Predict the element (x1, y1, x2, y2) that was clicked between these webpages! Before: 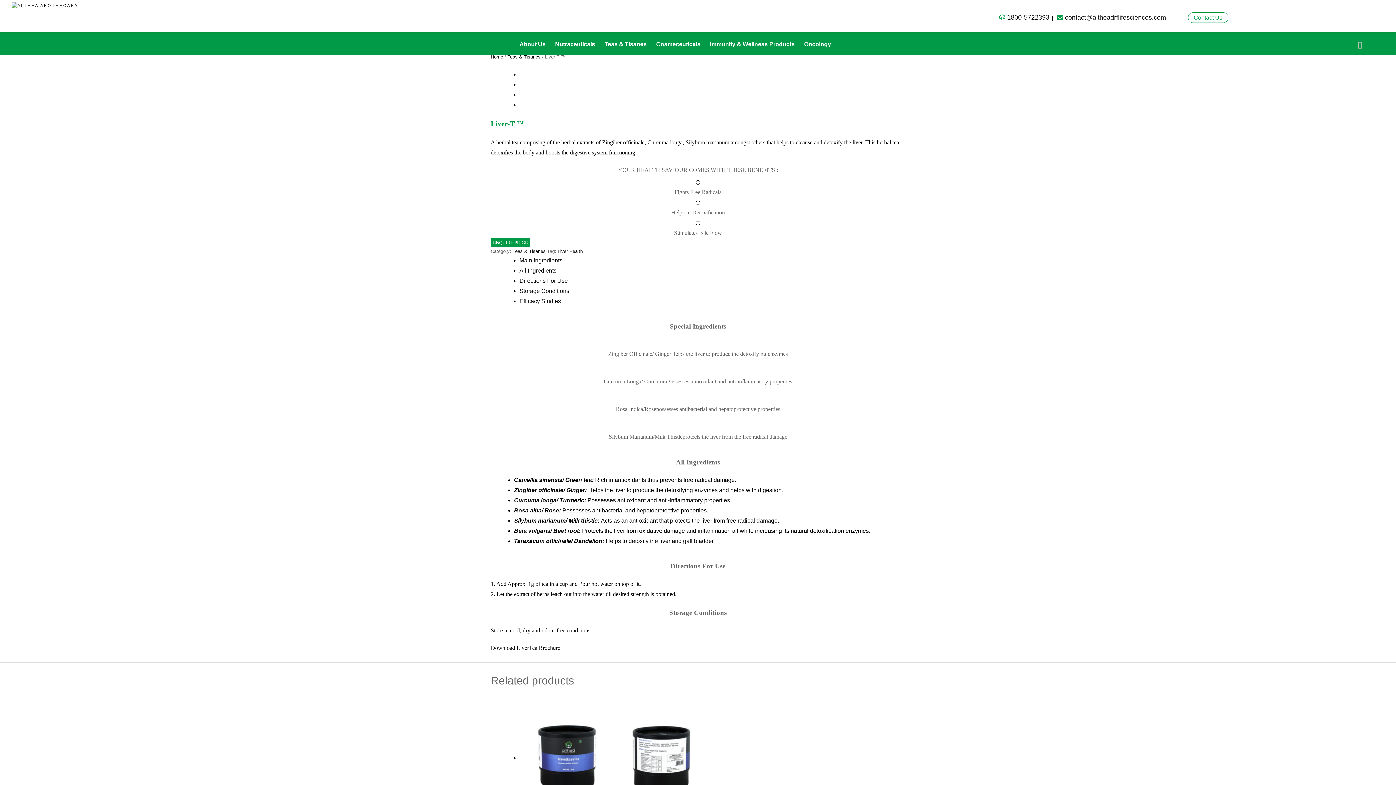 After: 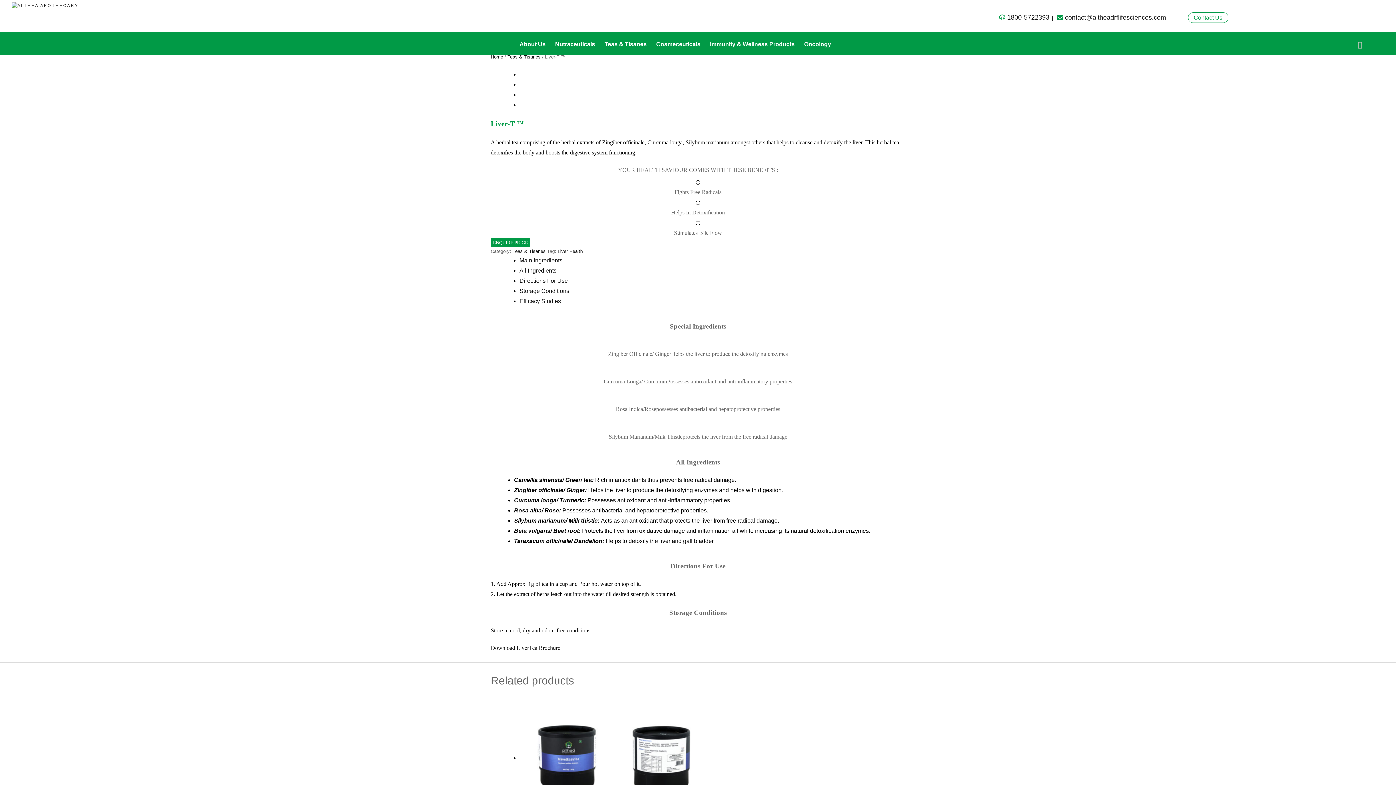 Action: bbox: (1061, 13, 1162, 21) label: contact@altheadrflifesciences.com